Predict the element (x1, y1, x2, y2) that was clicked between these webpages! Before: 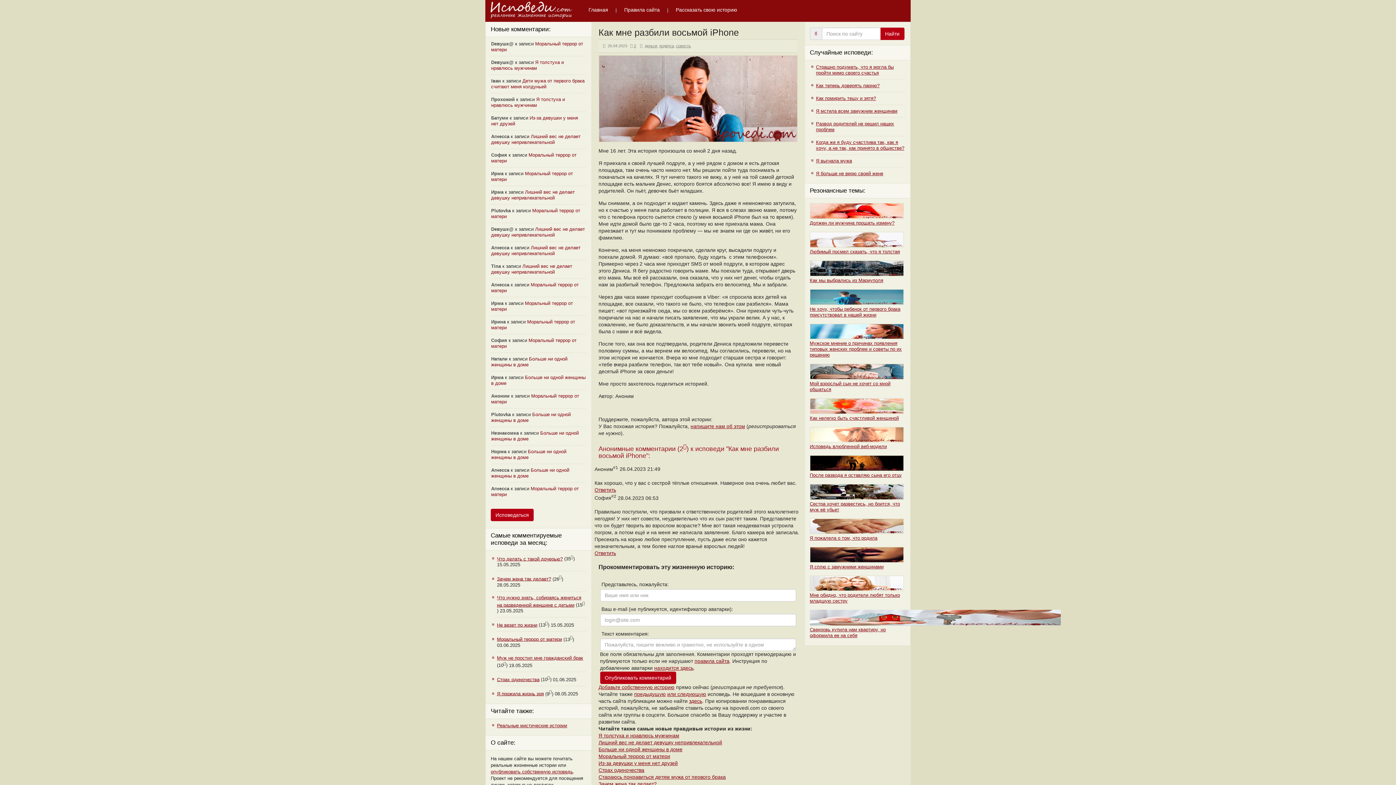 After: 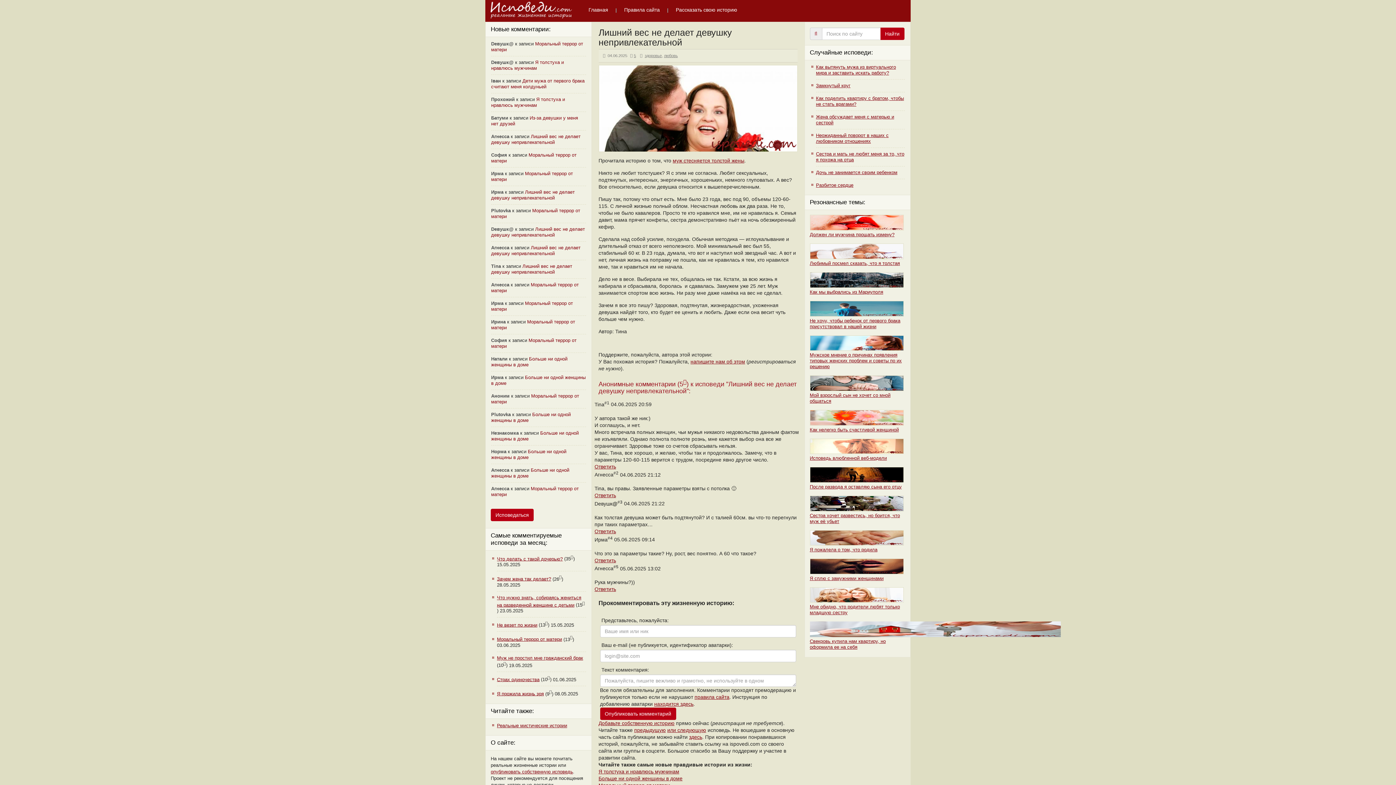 Action: label: Лишний вес не делает девушку непривлекательной bbox: (598, 740, 722, 745)